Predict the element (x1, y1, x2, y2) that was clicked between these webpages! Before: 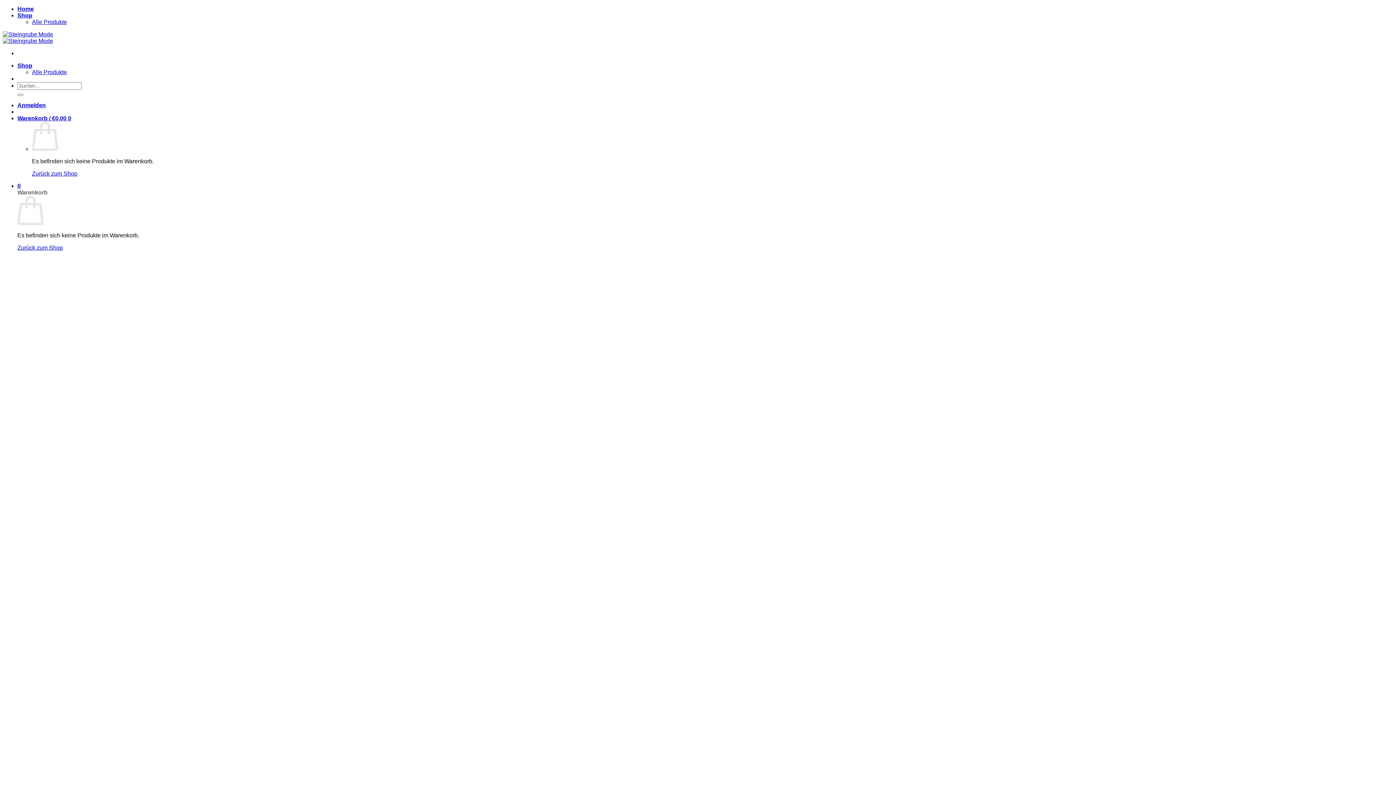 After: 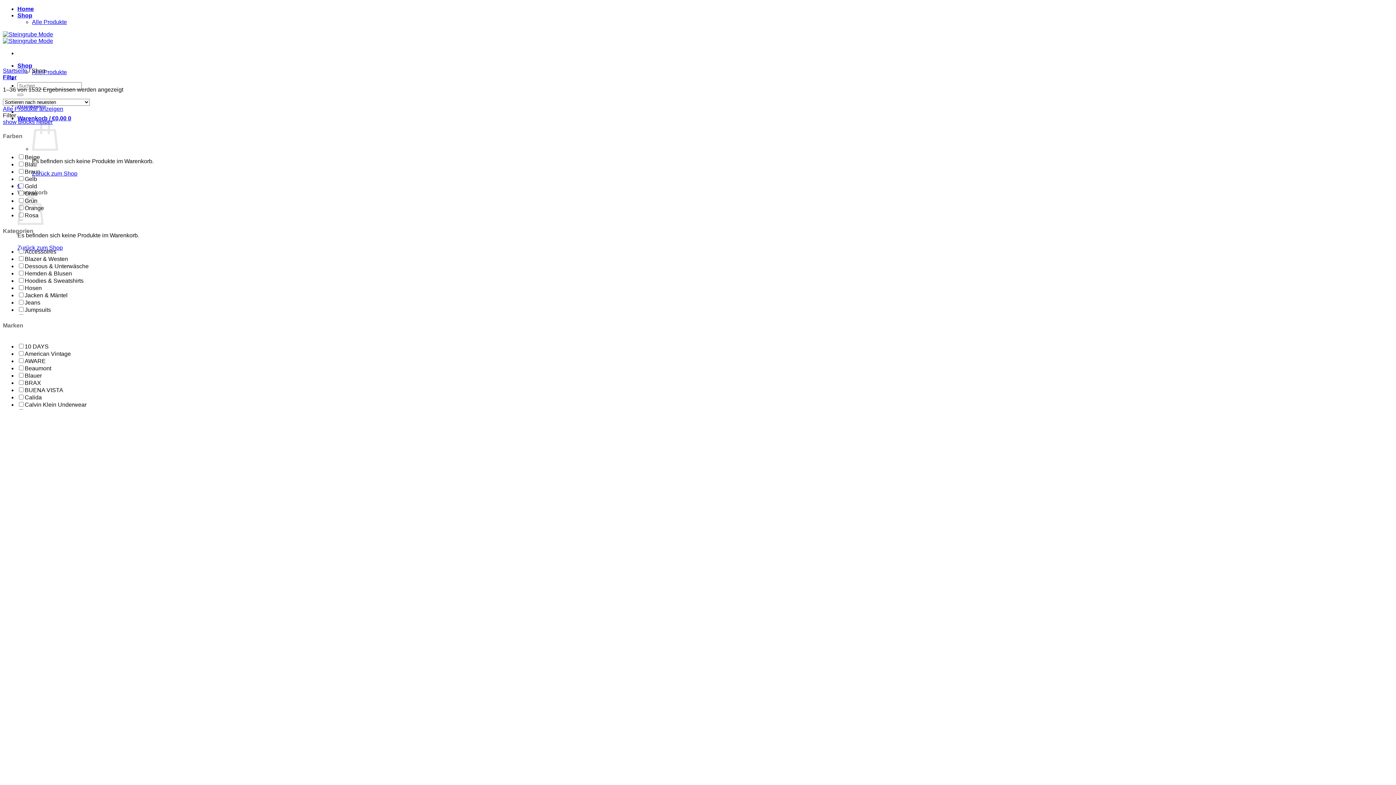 Action: label: Alle Produkte bbox: (32, 69, 66, 75)